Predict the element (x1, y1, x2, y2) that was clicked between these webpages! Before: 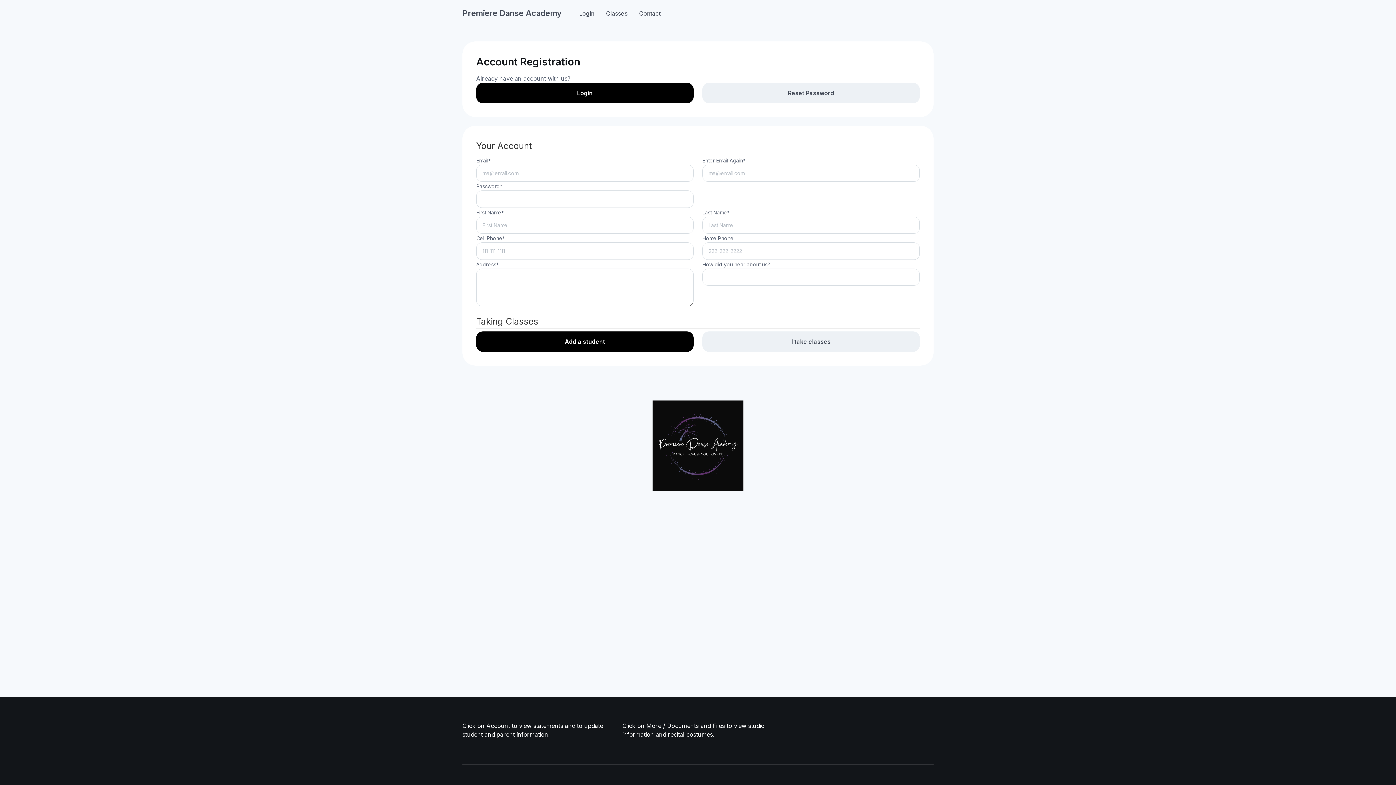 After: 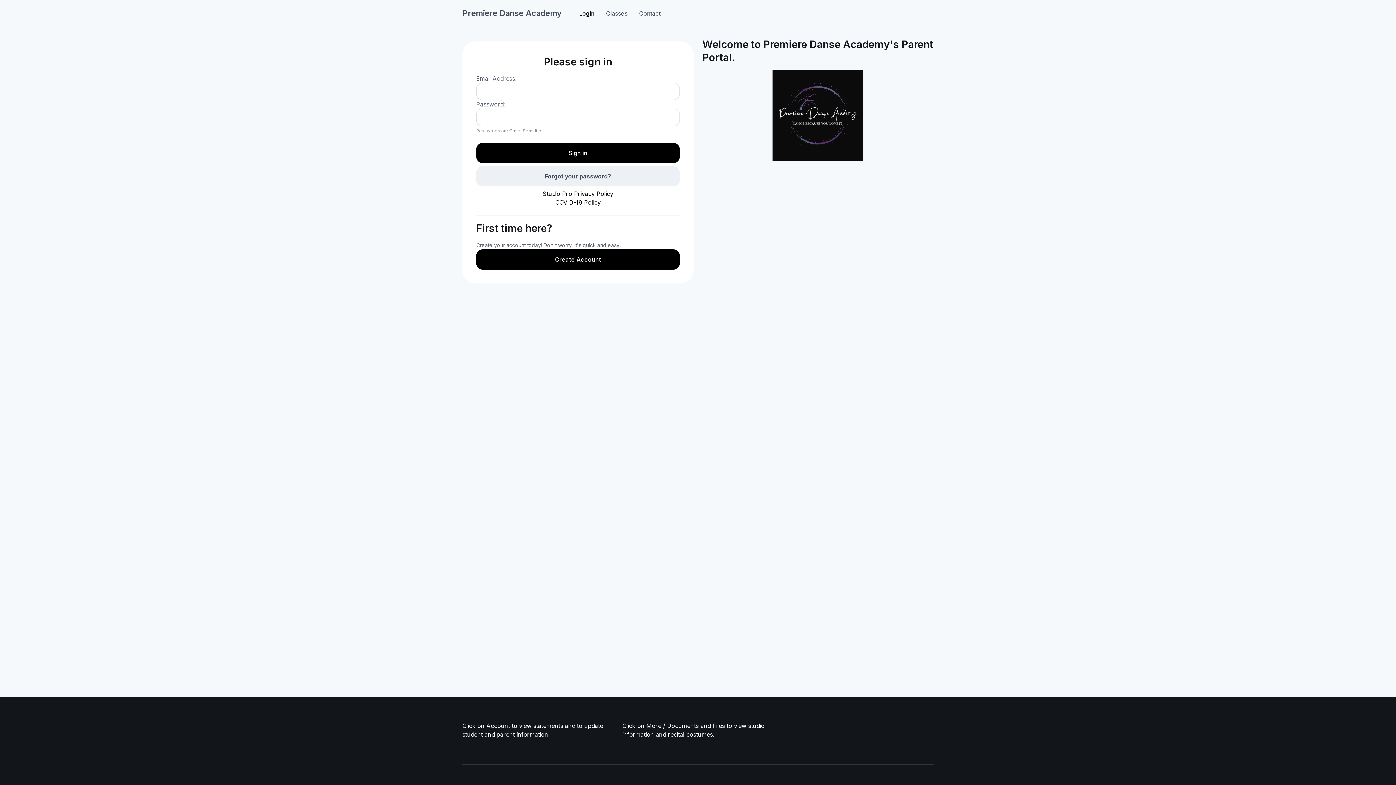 Action: bbox: (476, 82, 693, 103) label: Login